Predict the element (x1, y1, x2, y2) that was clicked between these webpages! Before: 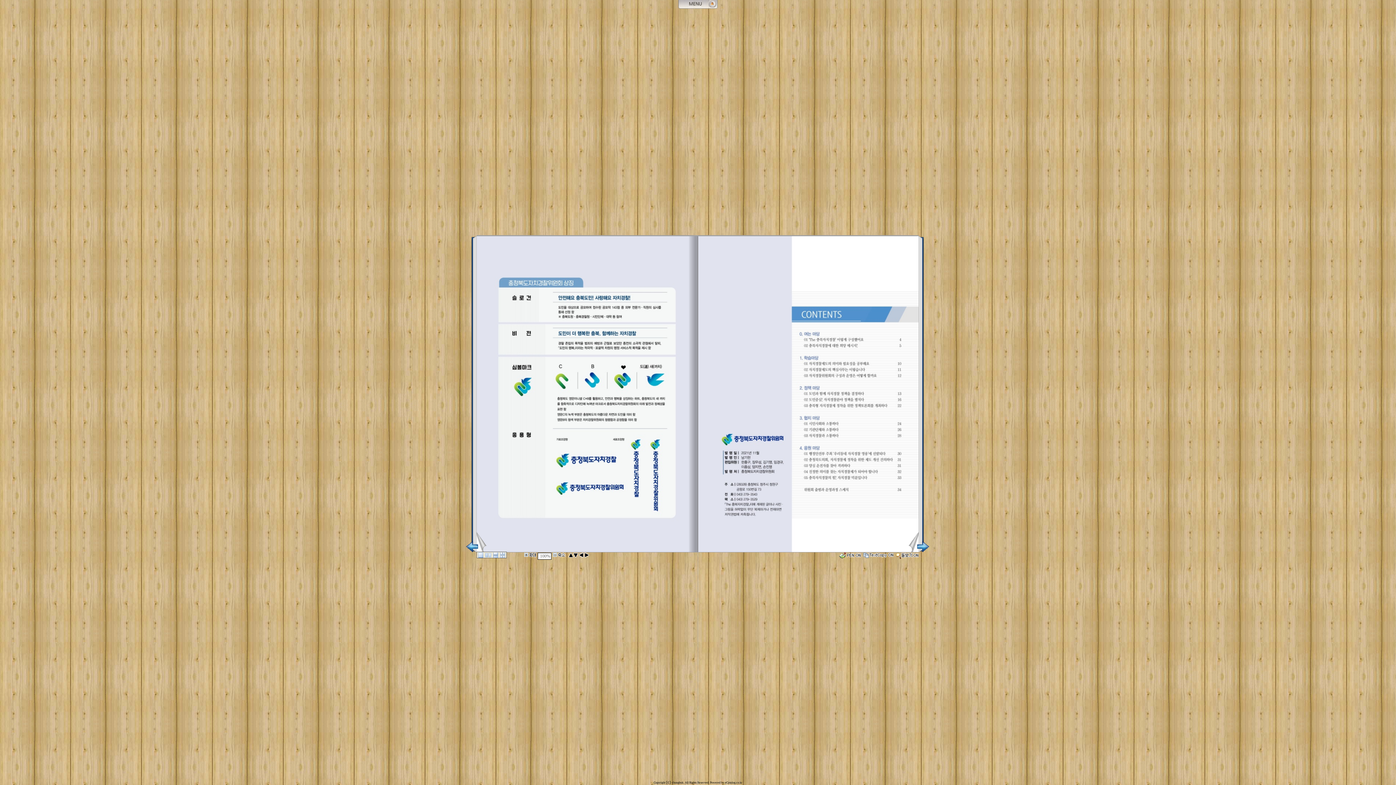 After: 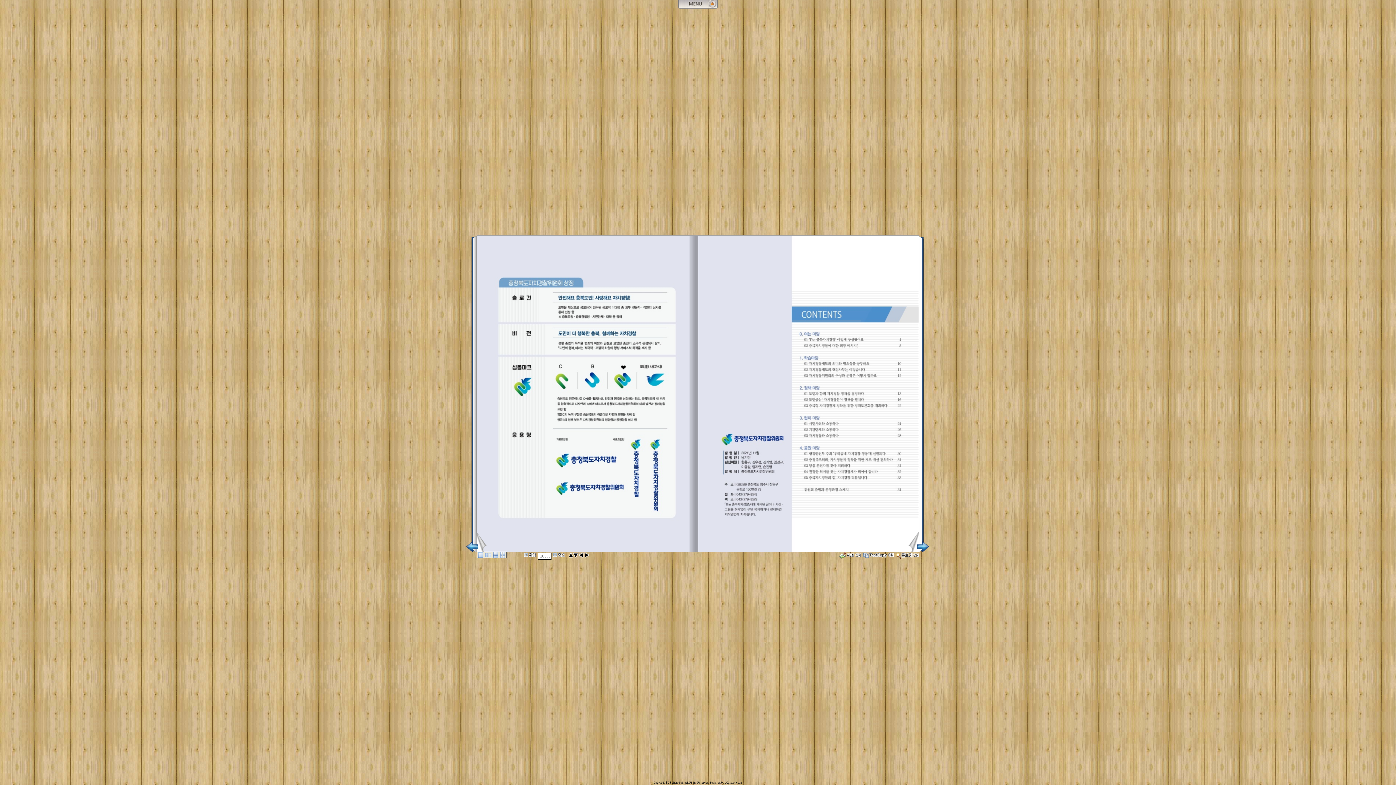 Action: bbox: (584, 553, 588, 558)